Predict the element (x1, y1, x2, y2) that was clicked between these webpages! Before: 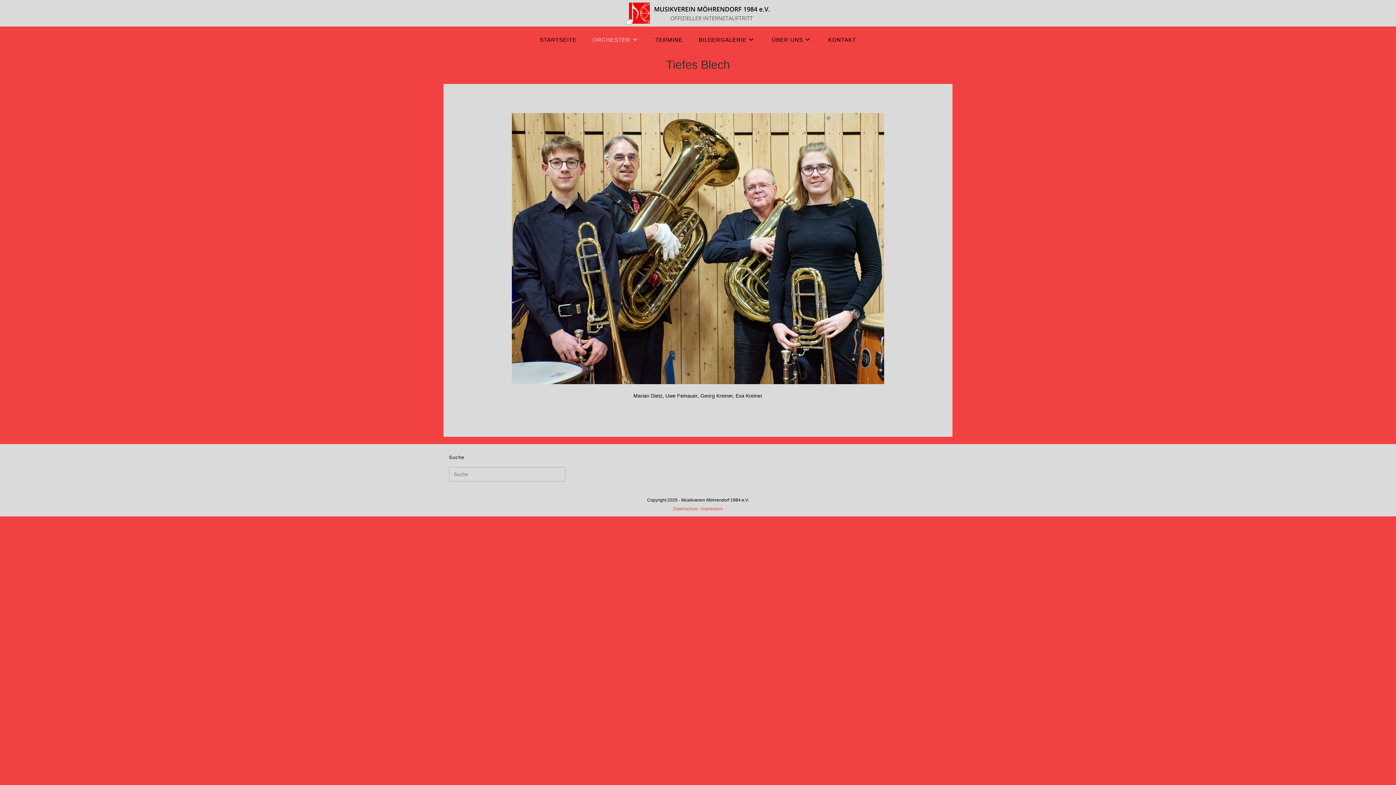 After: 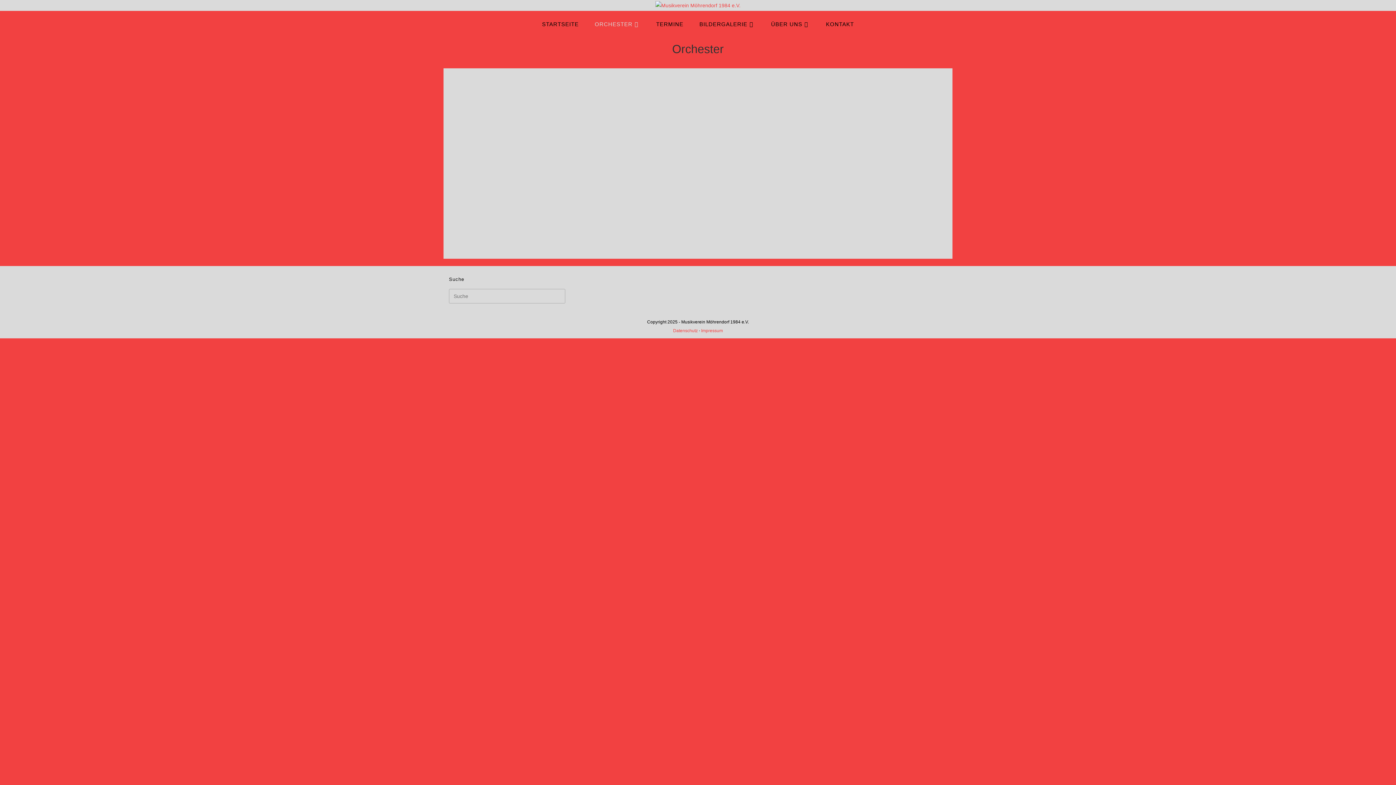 Action: label: ORCHESTER bbox: (584, 26, 647, 53)